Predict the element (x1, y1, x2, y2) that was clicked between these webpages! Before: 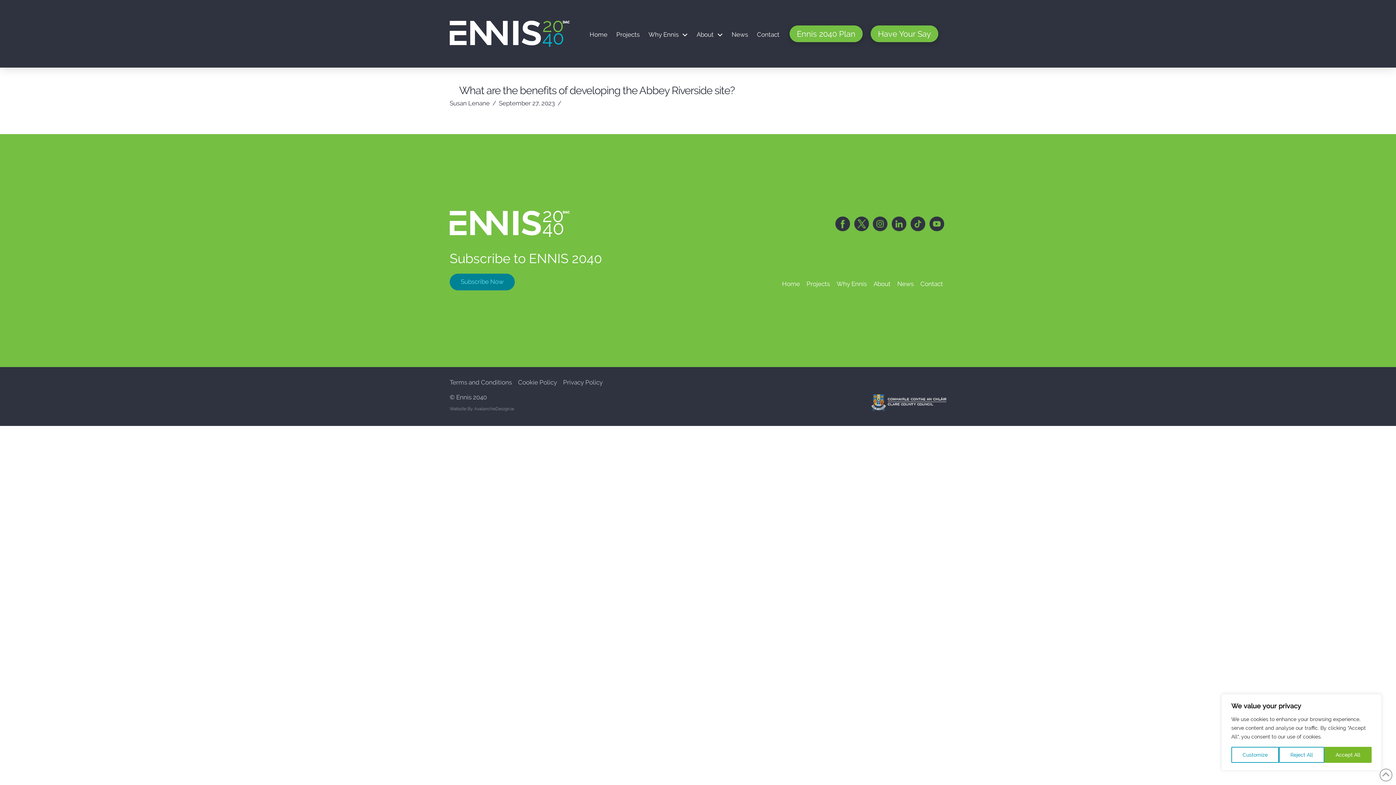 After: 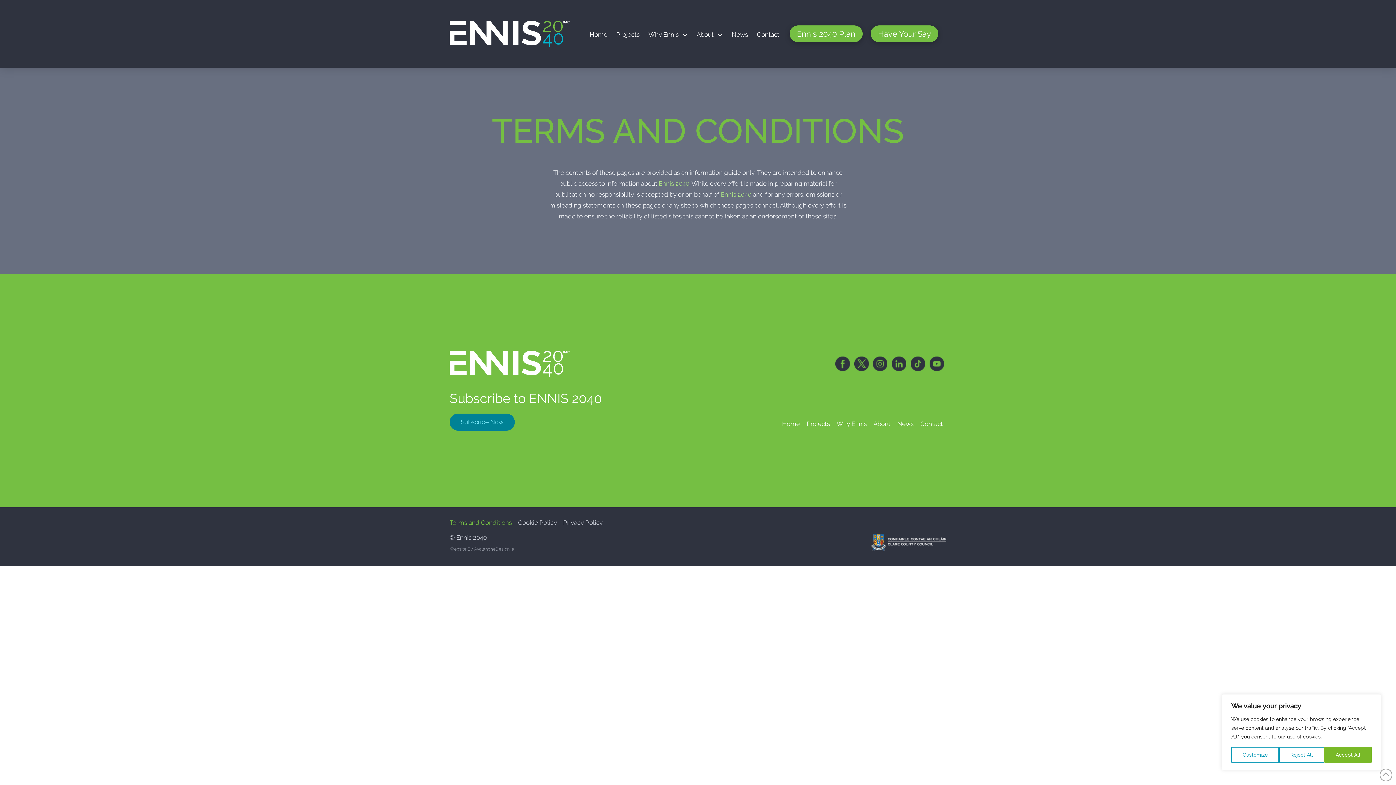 Action: label: Terms and Conditions bbox: (449, 379, 518, 392)